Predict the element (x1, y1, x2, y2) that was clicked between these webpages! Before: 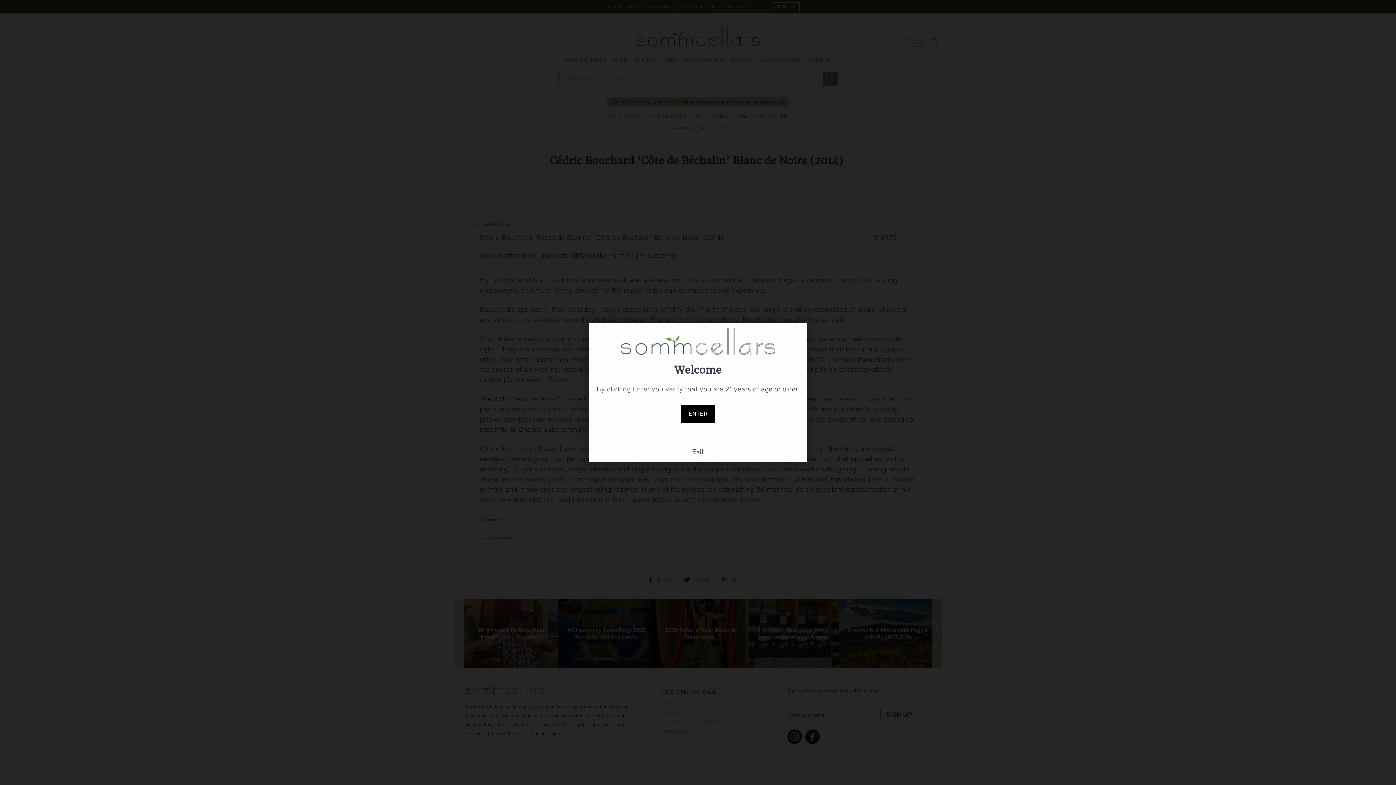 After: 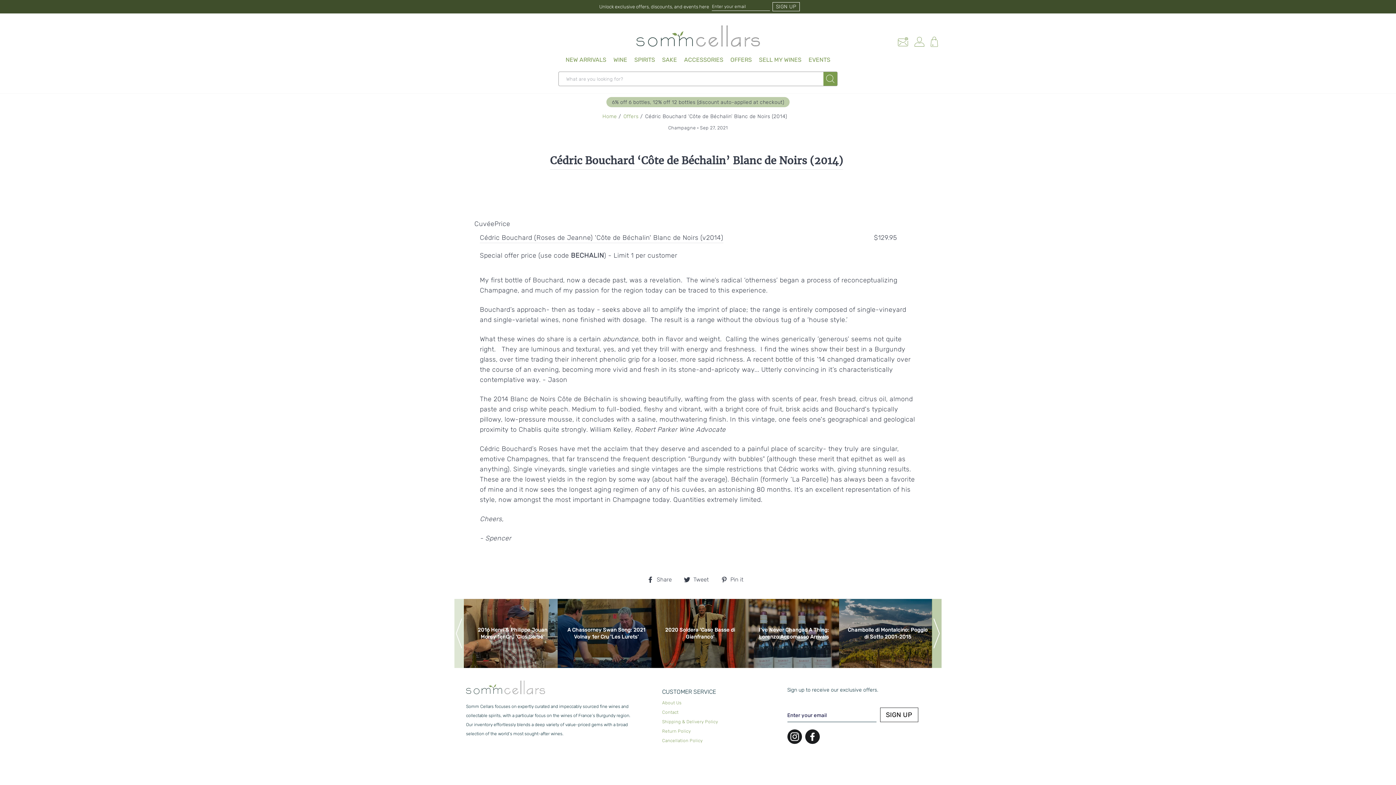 Action: label: ENTER bbox: (681, 405, 715, 422)